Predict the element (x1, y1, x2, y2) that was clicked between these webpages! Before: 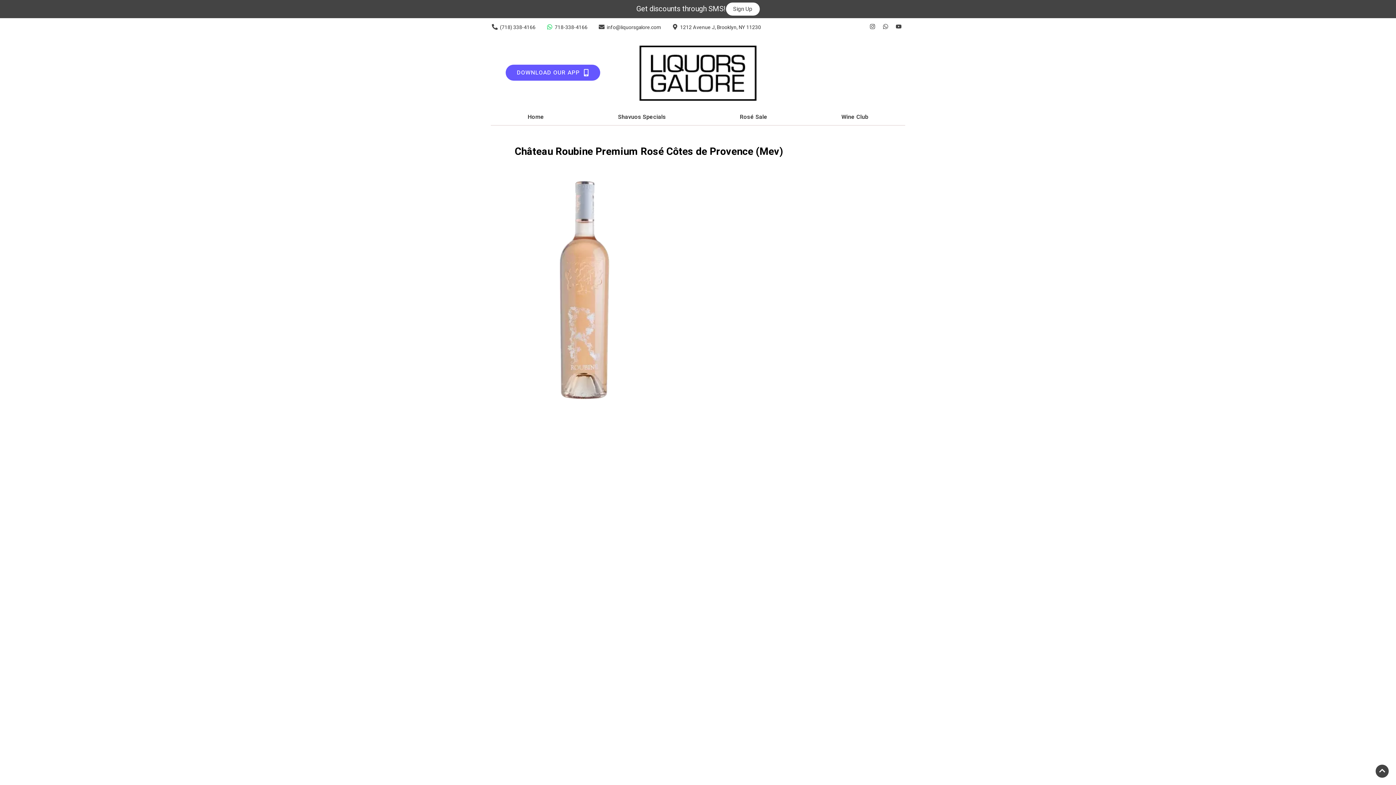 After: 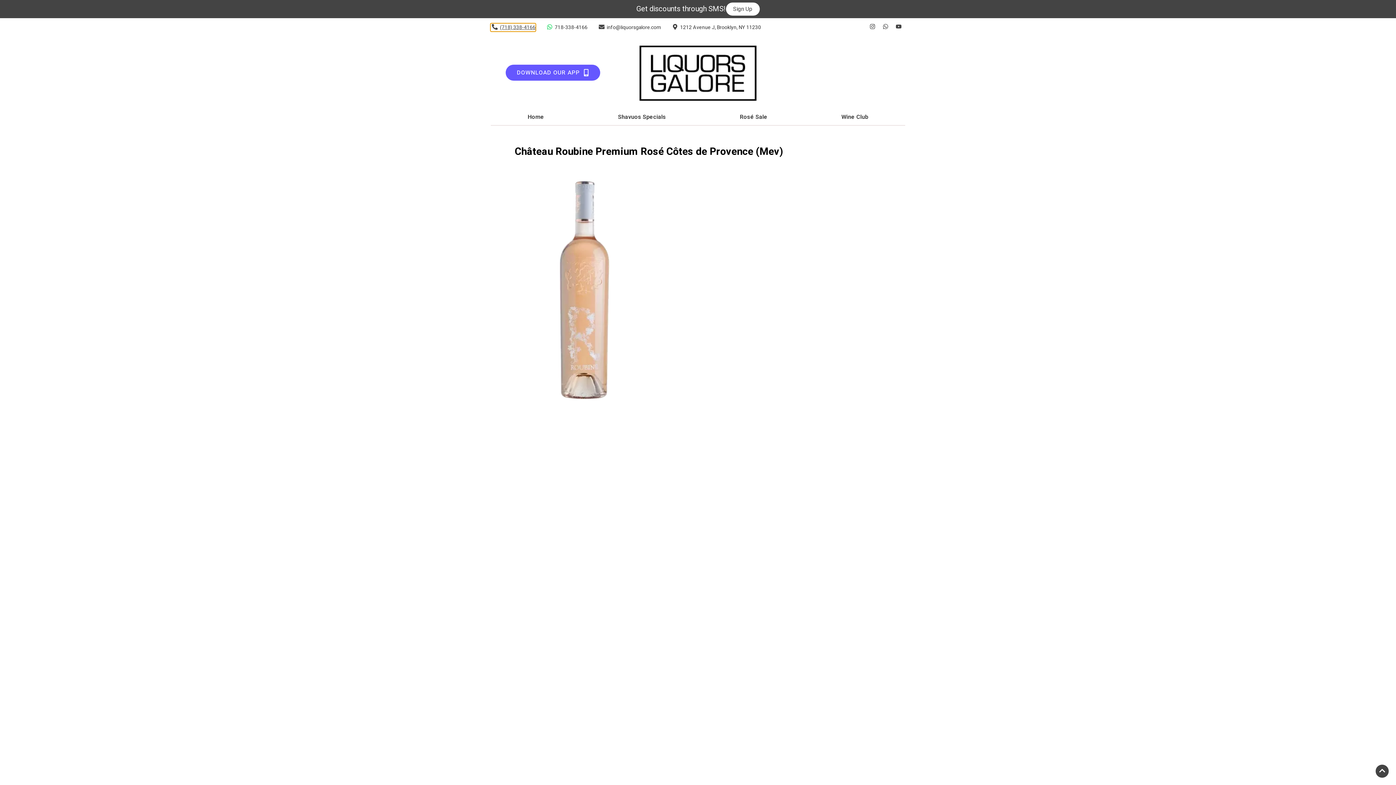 Action: label: Store number is (718) 338-4166 Clicking will open a link in a new tab bbox: (490, 23, 535, 31)